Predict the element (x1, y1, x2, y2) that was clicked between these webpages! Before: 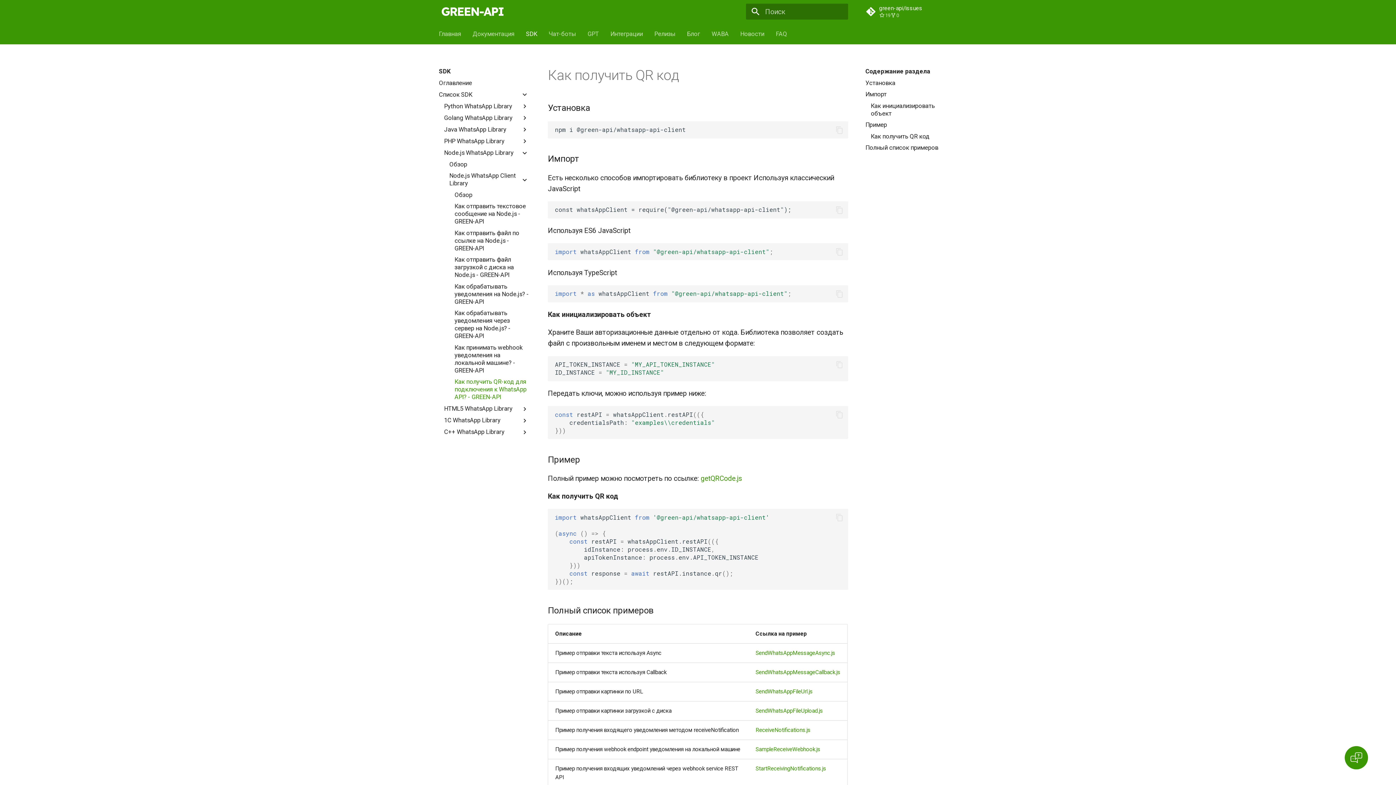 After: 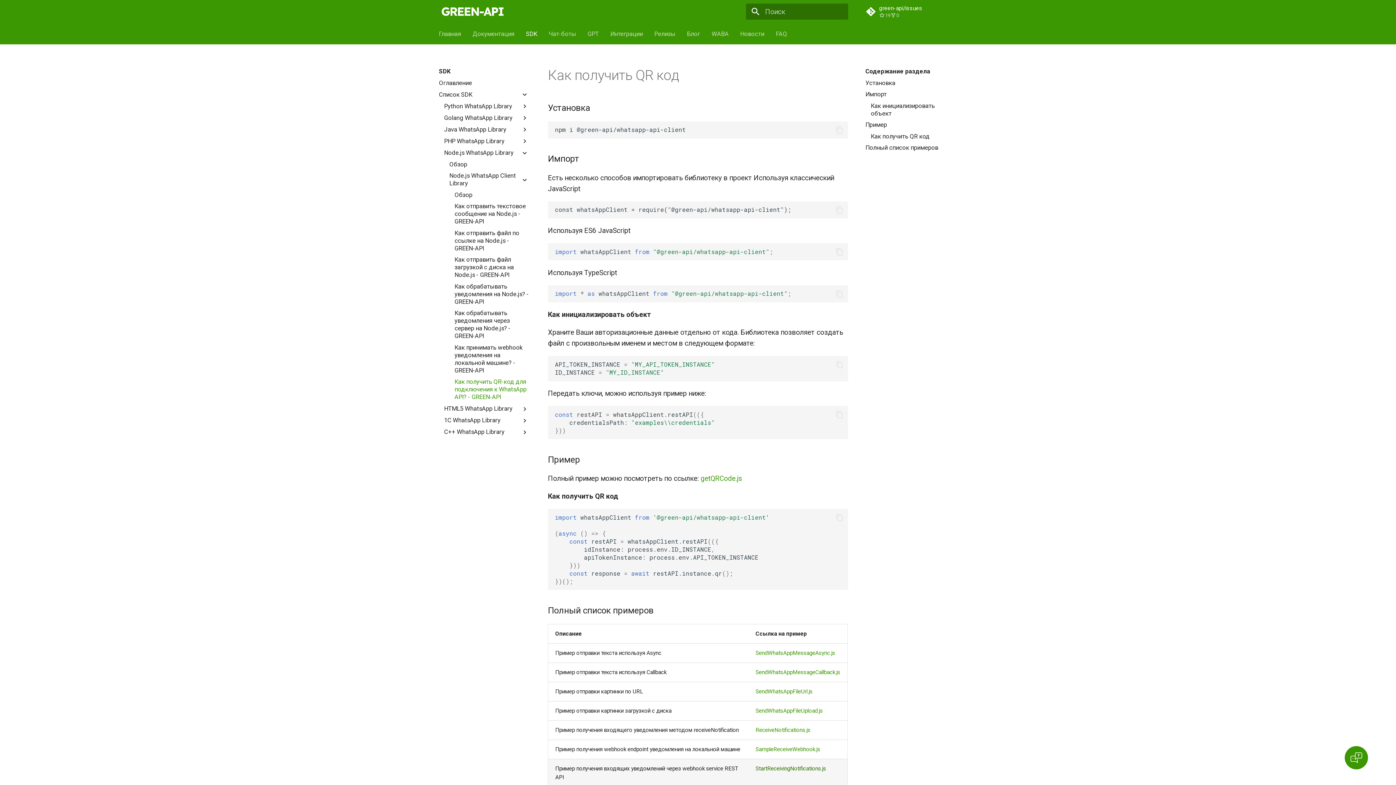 Action: label: StartReceivingNotifications.js bbox: (755, 765, 826, 772)